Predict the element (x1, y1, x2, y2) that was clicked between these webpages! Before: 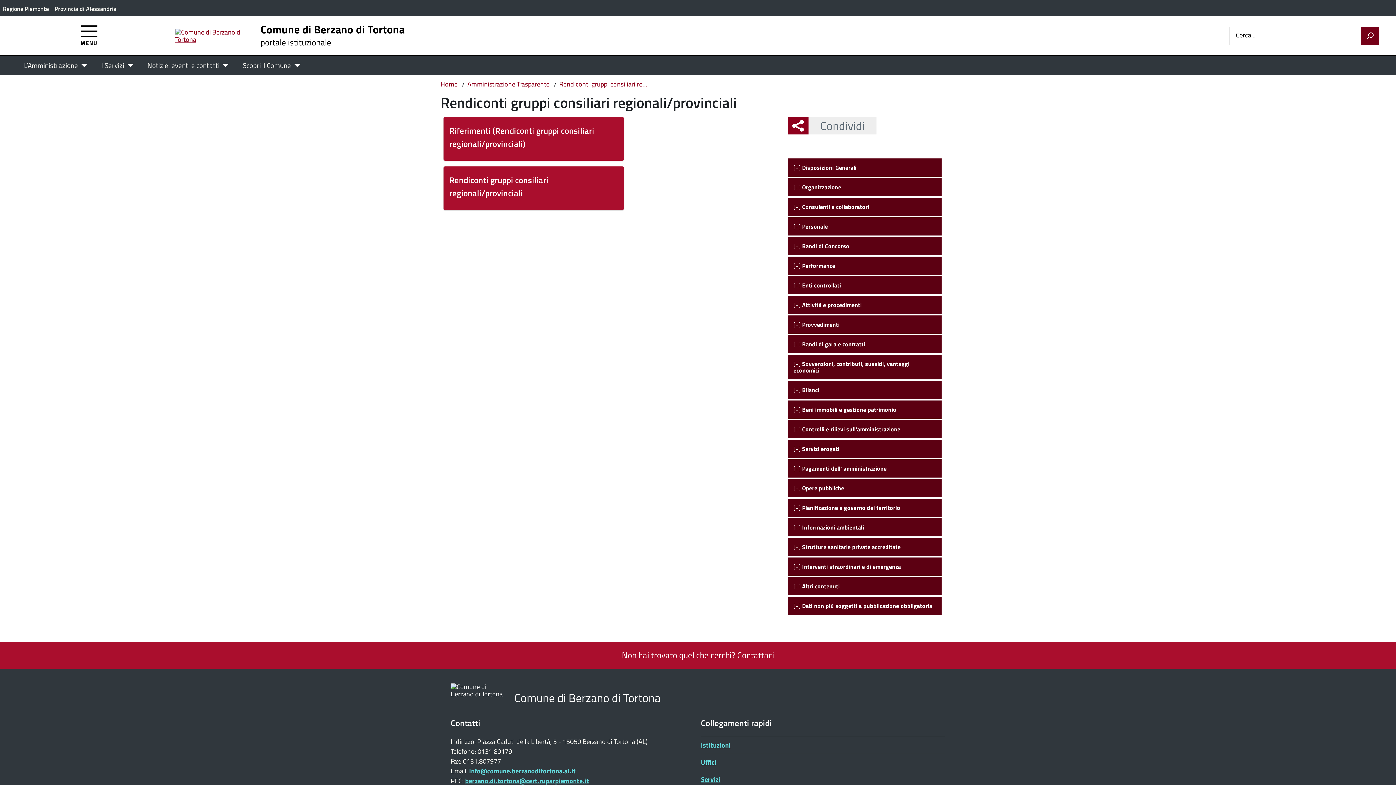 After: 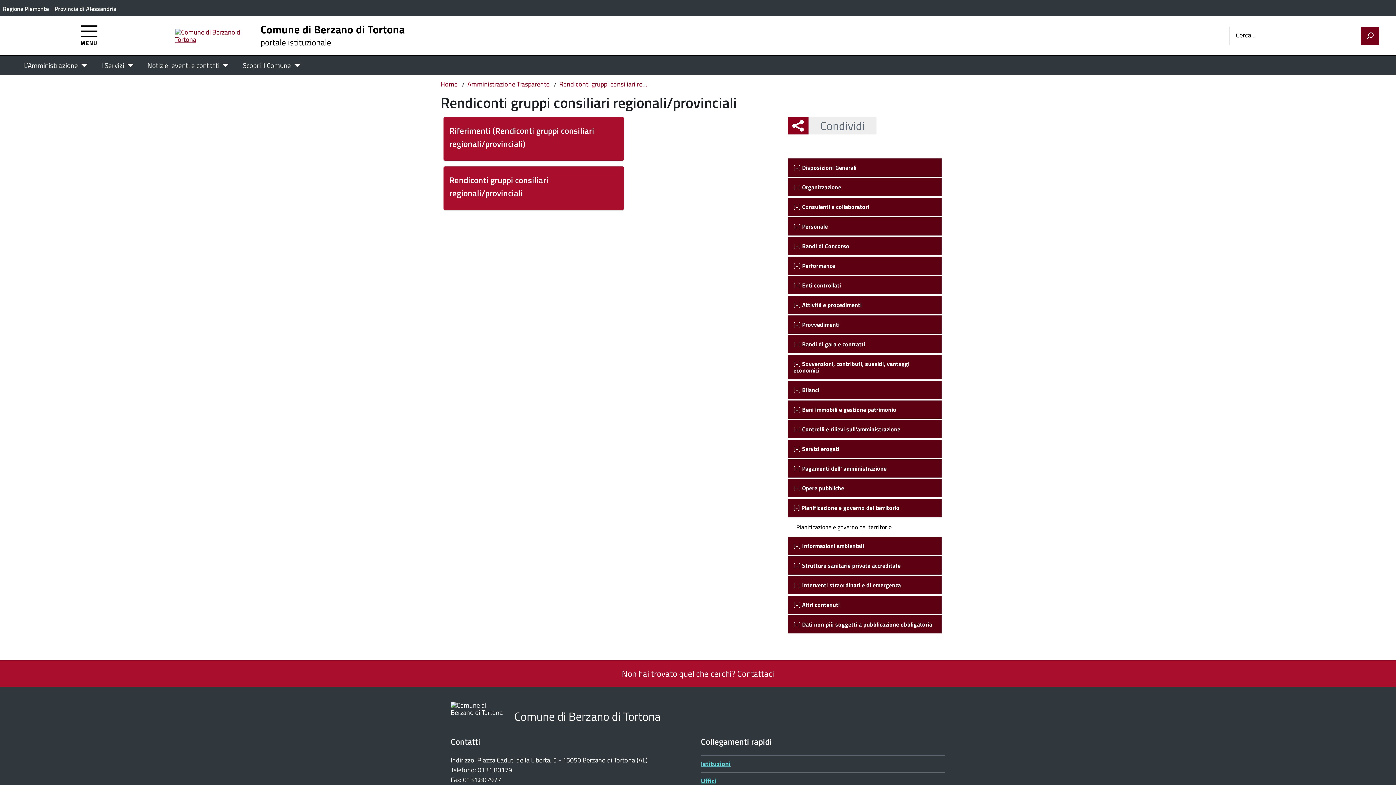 Action: label: [+] Pianificazione e governo del territorio bbox: (787, 498, 941, 517)